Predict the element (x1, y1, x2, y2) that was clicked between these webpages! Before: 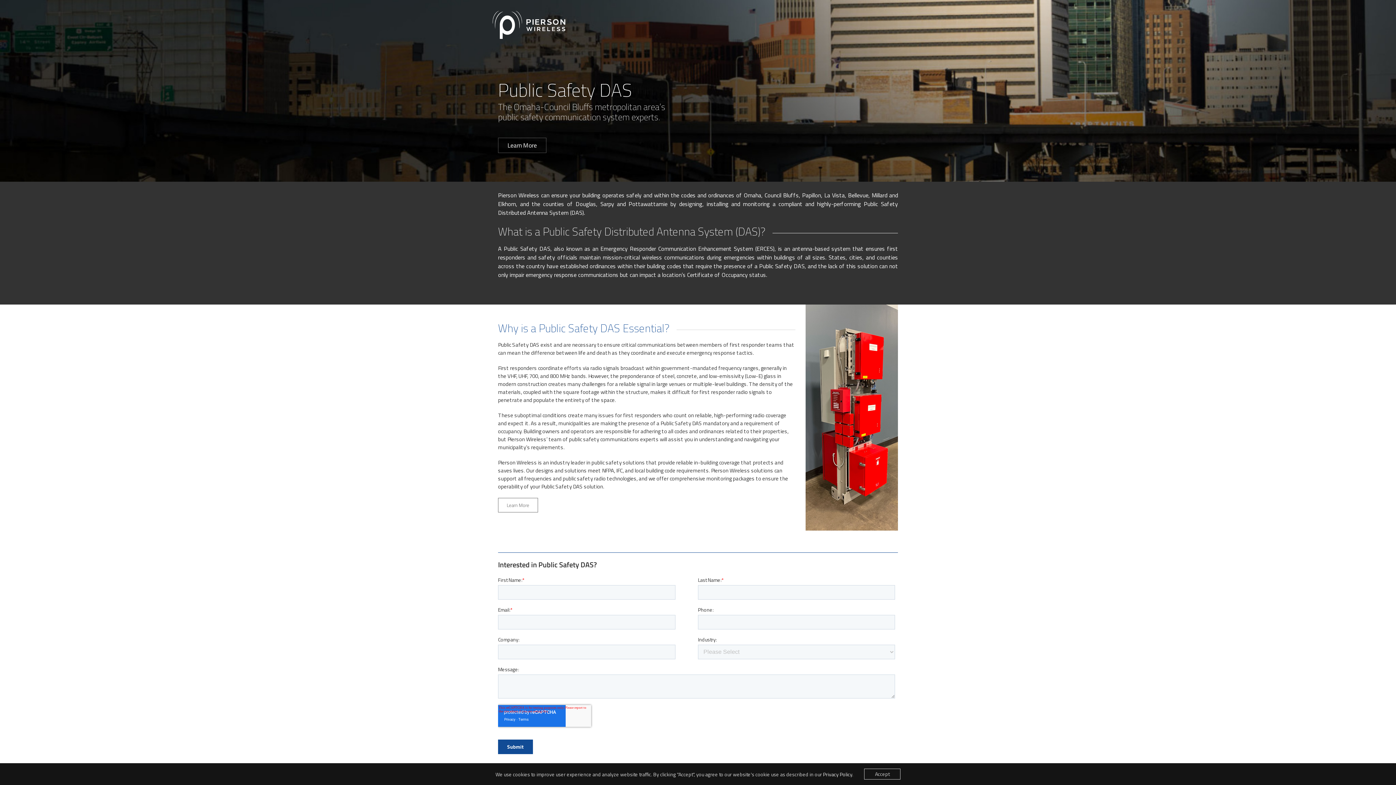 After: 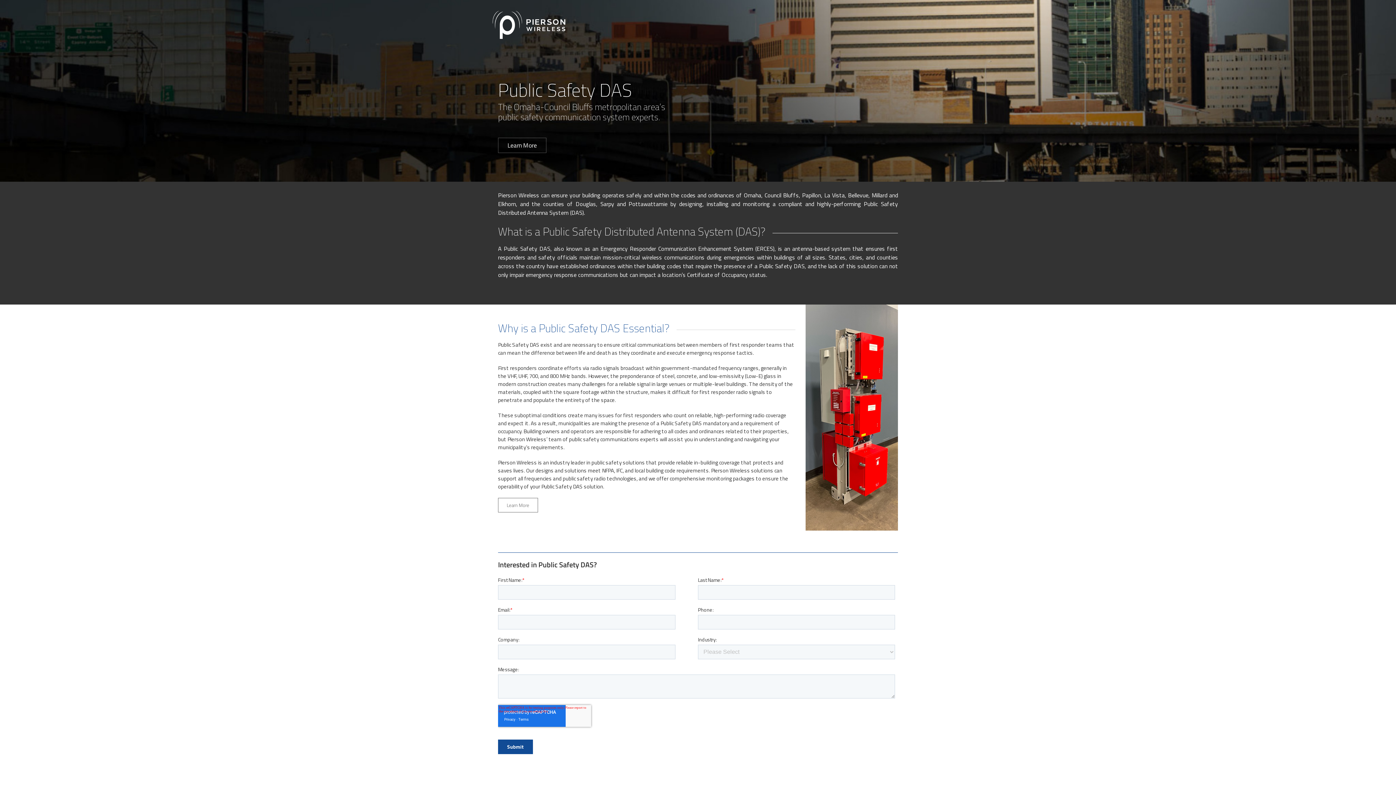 Action: bbox: (864, 769, 900, 780) label: Accept